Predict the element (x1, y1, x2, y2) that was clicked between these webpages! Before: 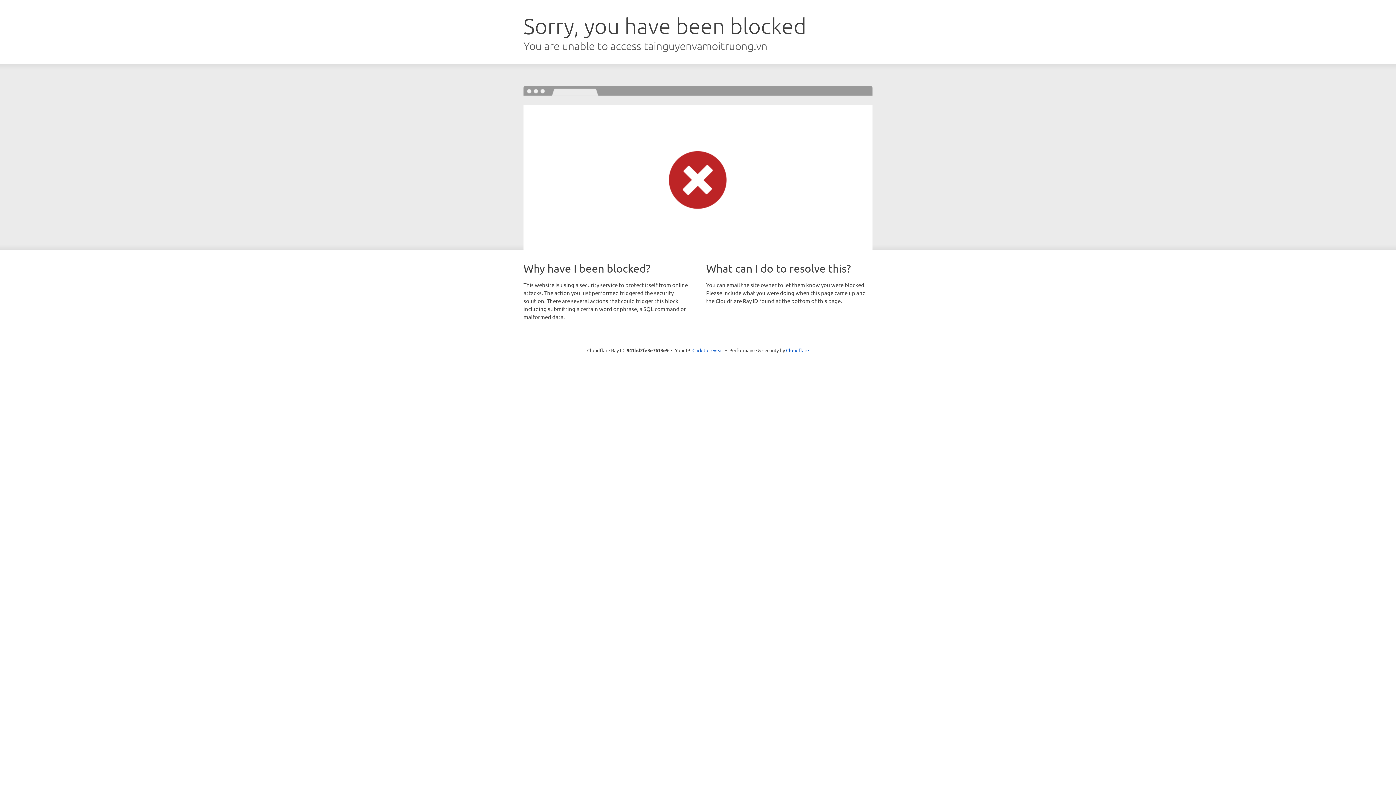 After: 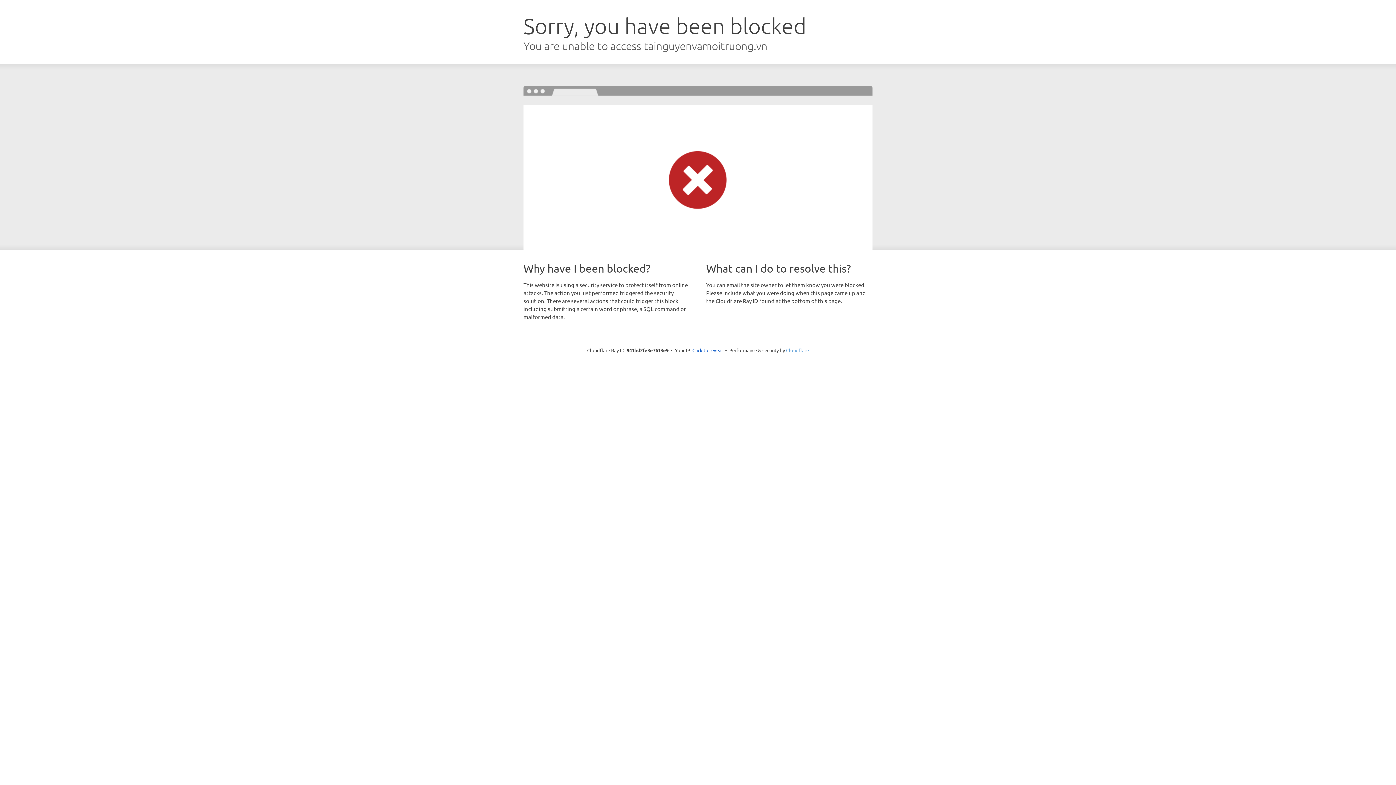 Action: bbox: (786, 347, 809, 353) label: Cloudflare